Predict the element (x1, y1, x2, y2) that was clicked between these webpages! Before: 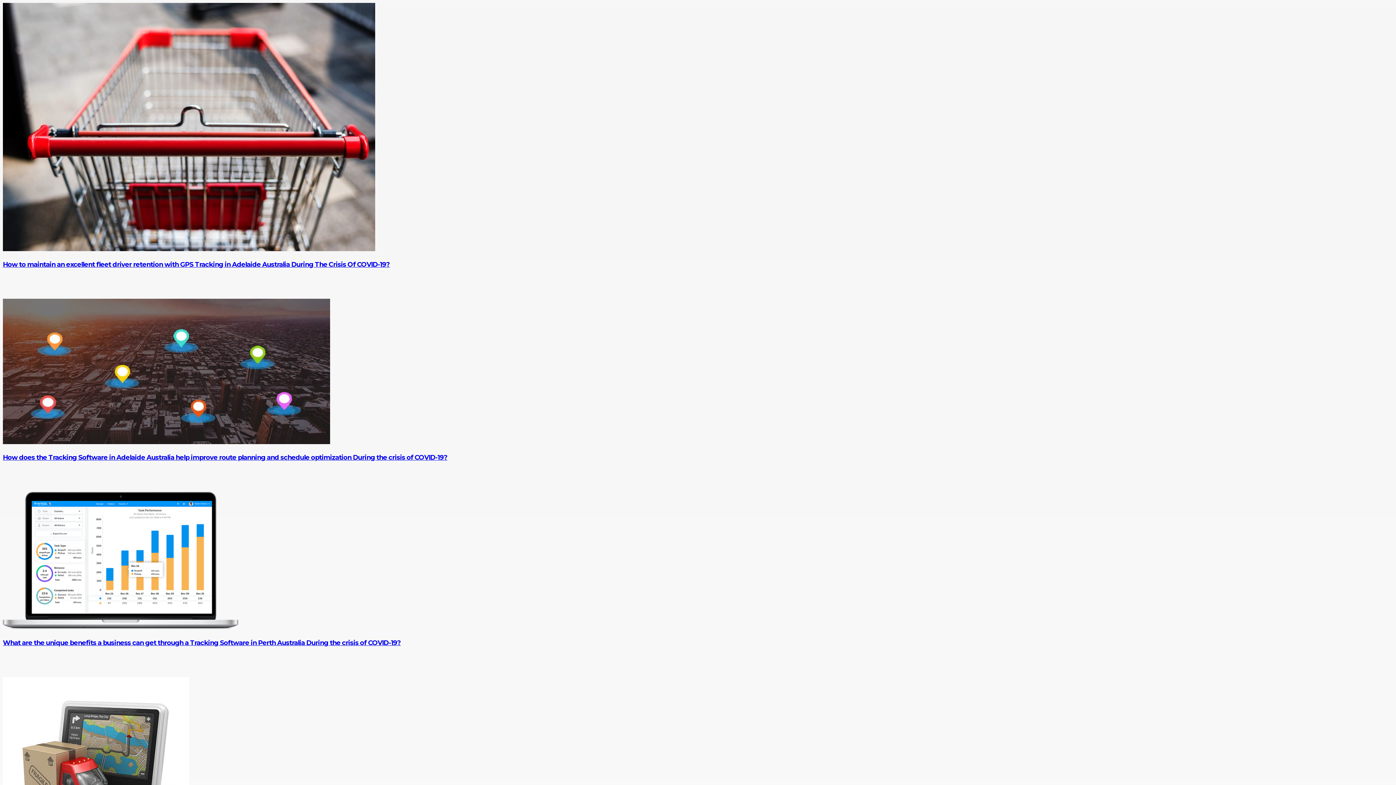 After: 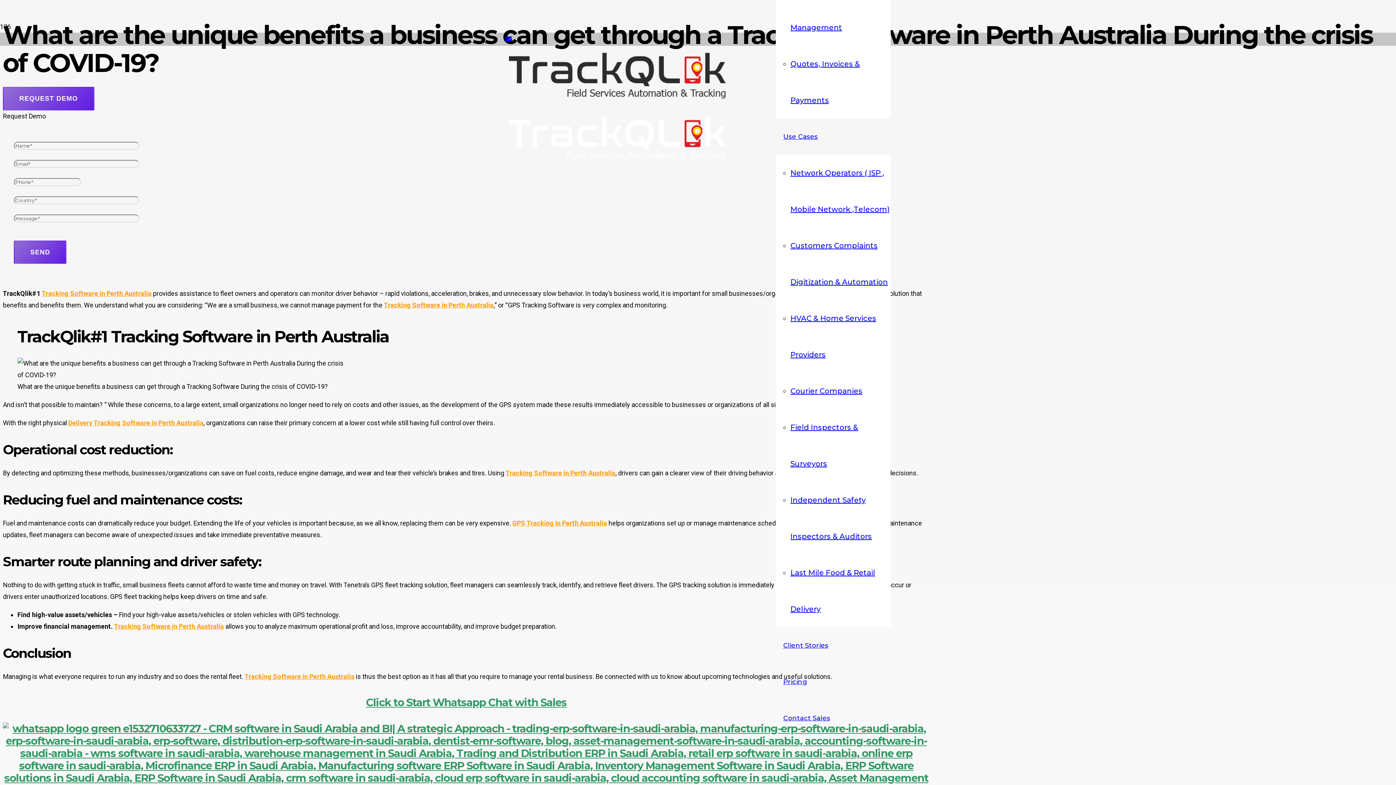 Action: bbox: (2, 639, 400, 647) label: What are the unique benefits a business can get through a Tracking Software in Perth Australia During the crisis of COVID-19?